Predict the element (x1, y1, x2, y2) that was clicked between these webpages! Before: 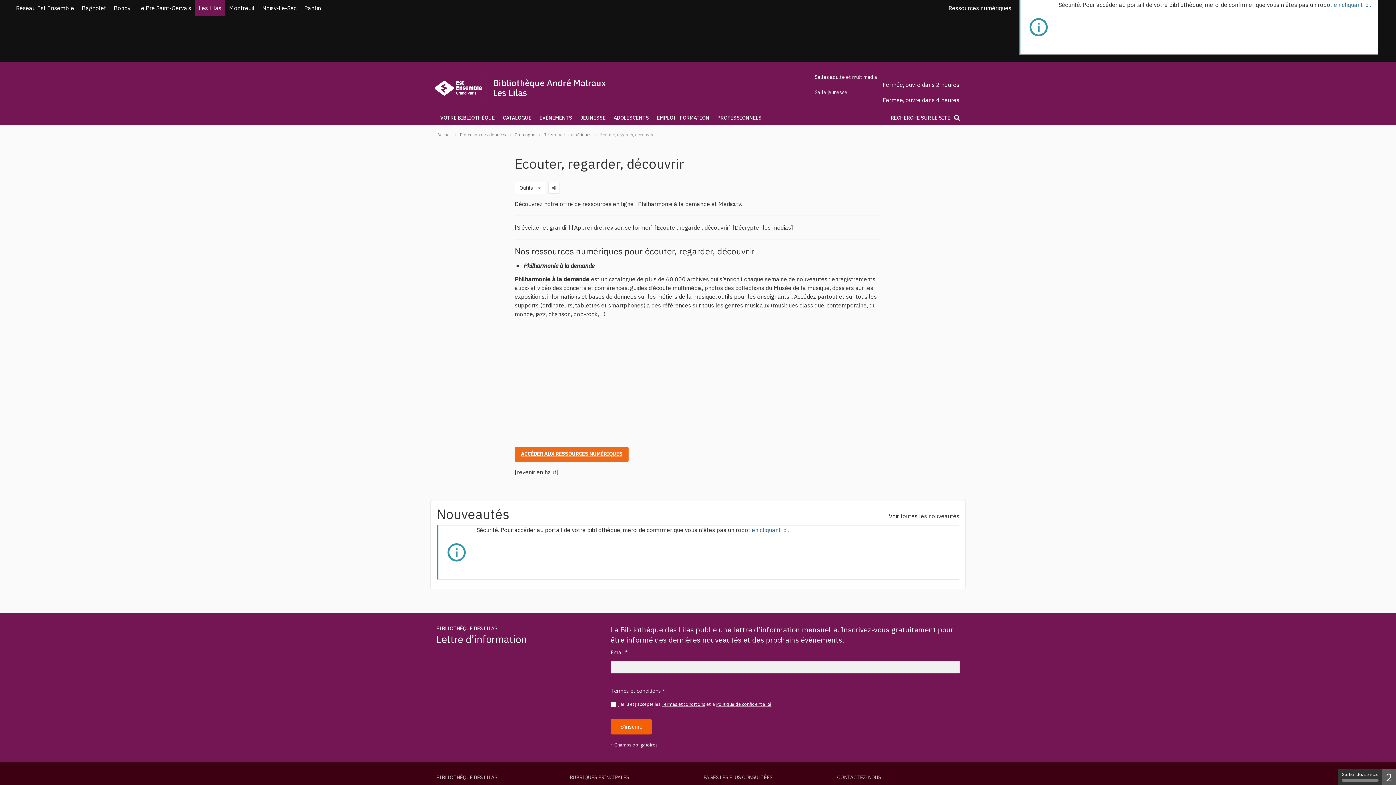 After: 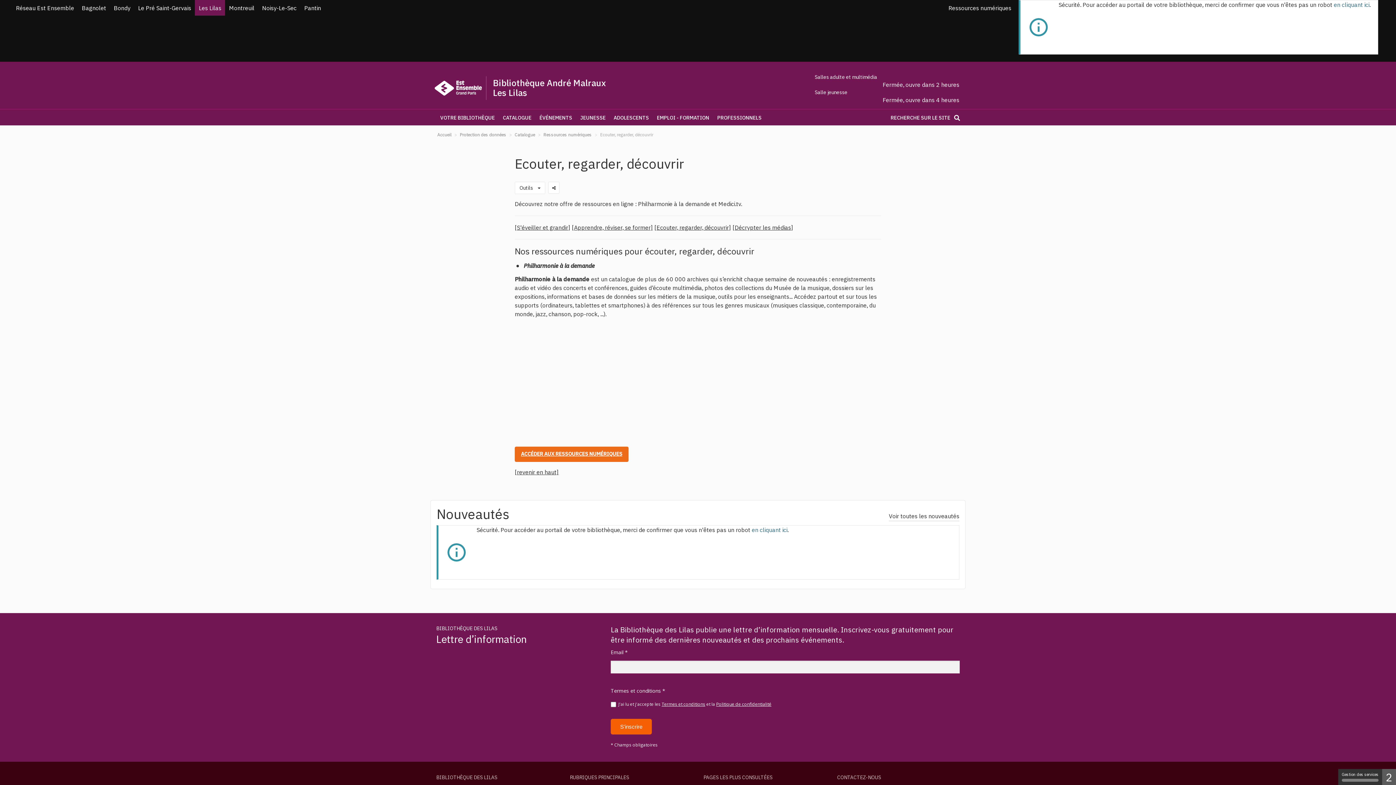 Action: label: Ecouter, regarder, découvrir bbox: (656, 224, 729, 231)